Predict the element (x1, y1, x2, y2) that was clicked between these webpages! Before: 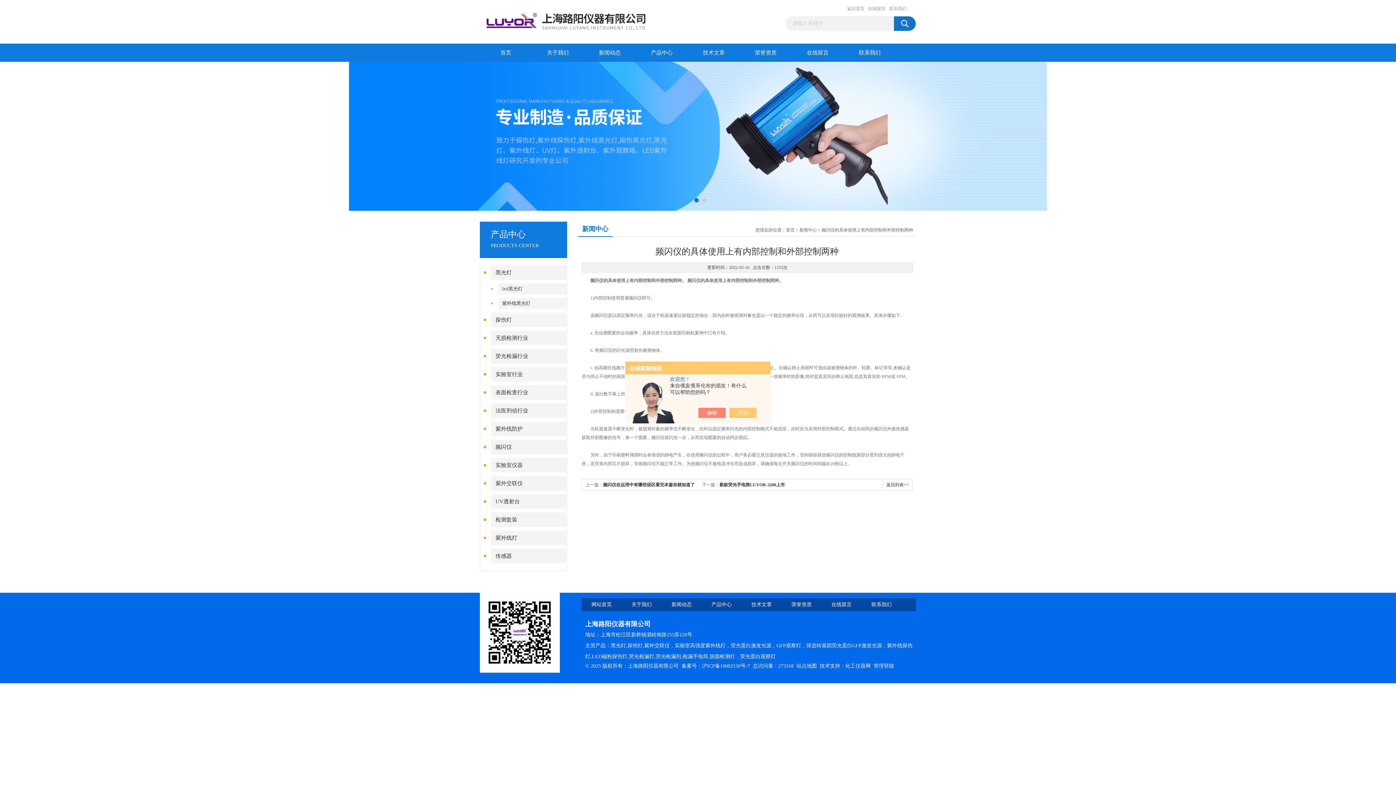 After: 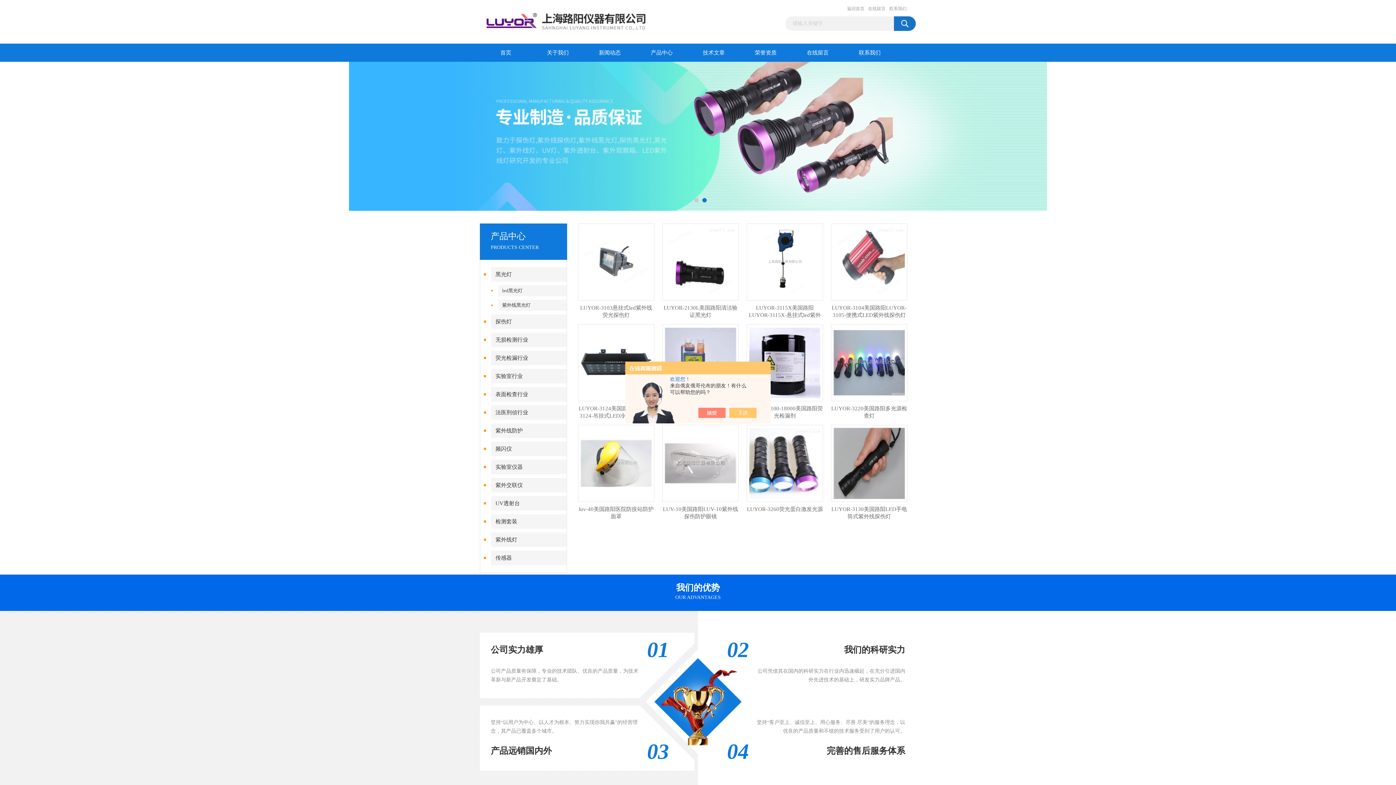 Action: label: 首页 bbox: (480, 43, 532, 61)